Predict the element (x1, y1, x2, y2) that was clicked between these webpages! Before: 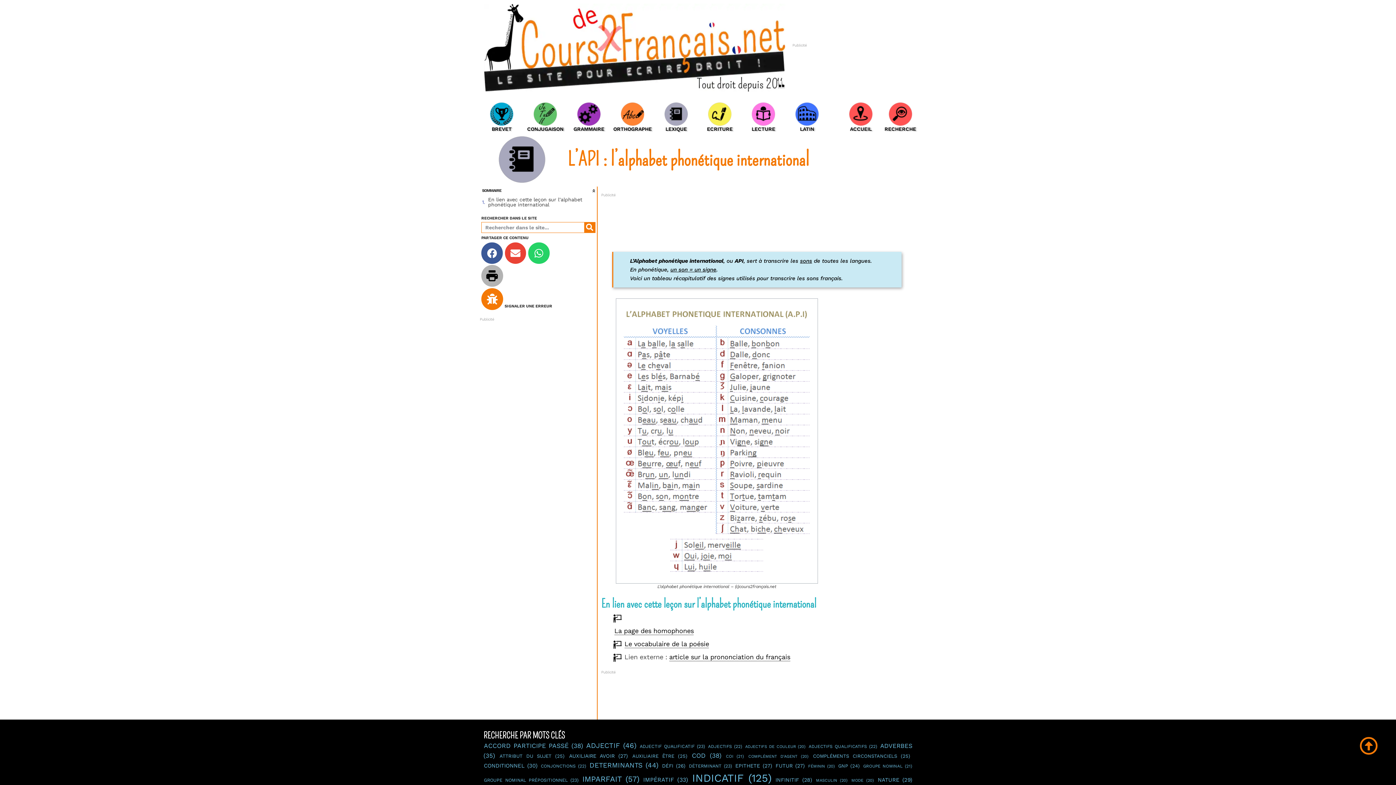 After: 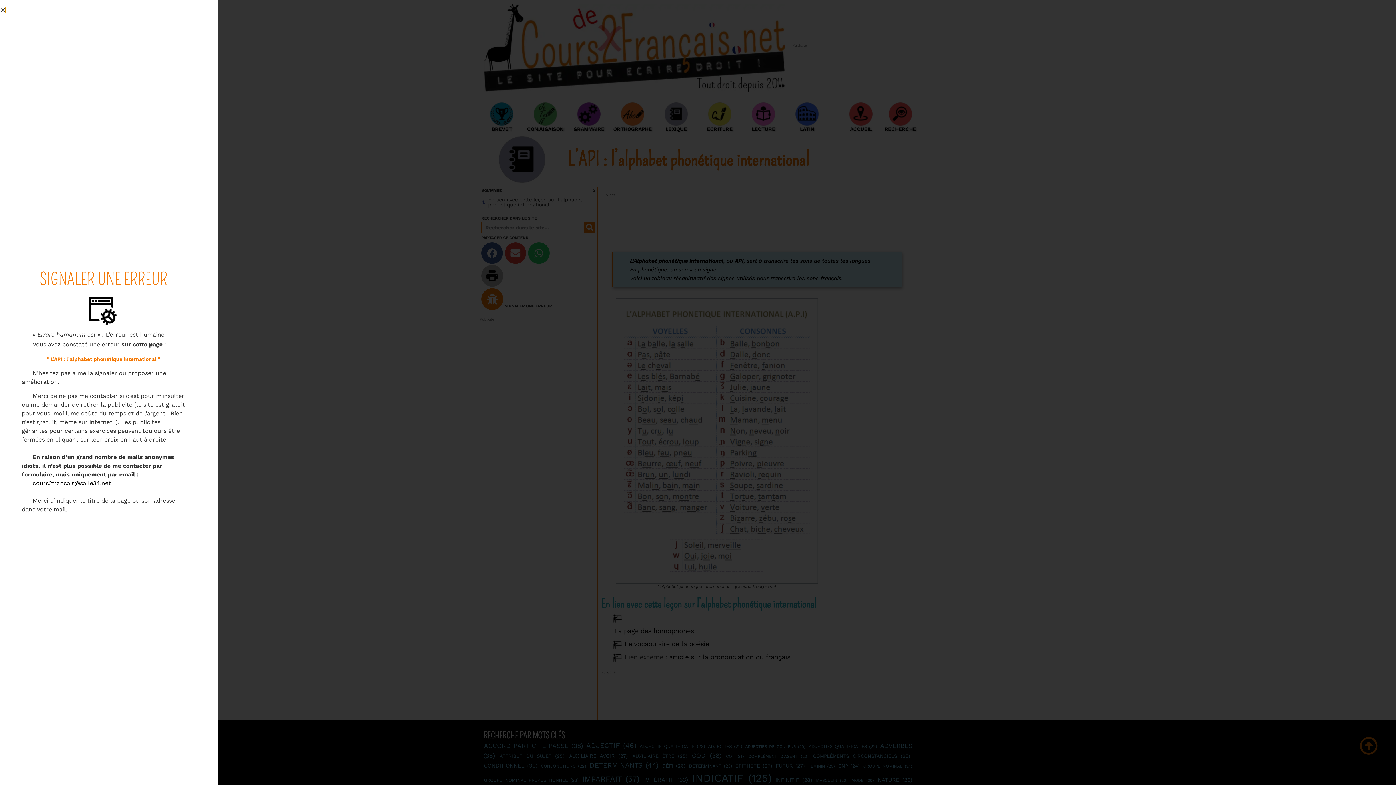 Action: label: SIGNALER UNE ERREUR bbox: (504, 303, 552, 308)